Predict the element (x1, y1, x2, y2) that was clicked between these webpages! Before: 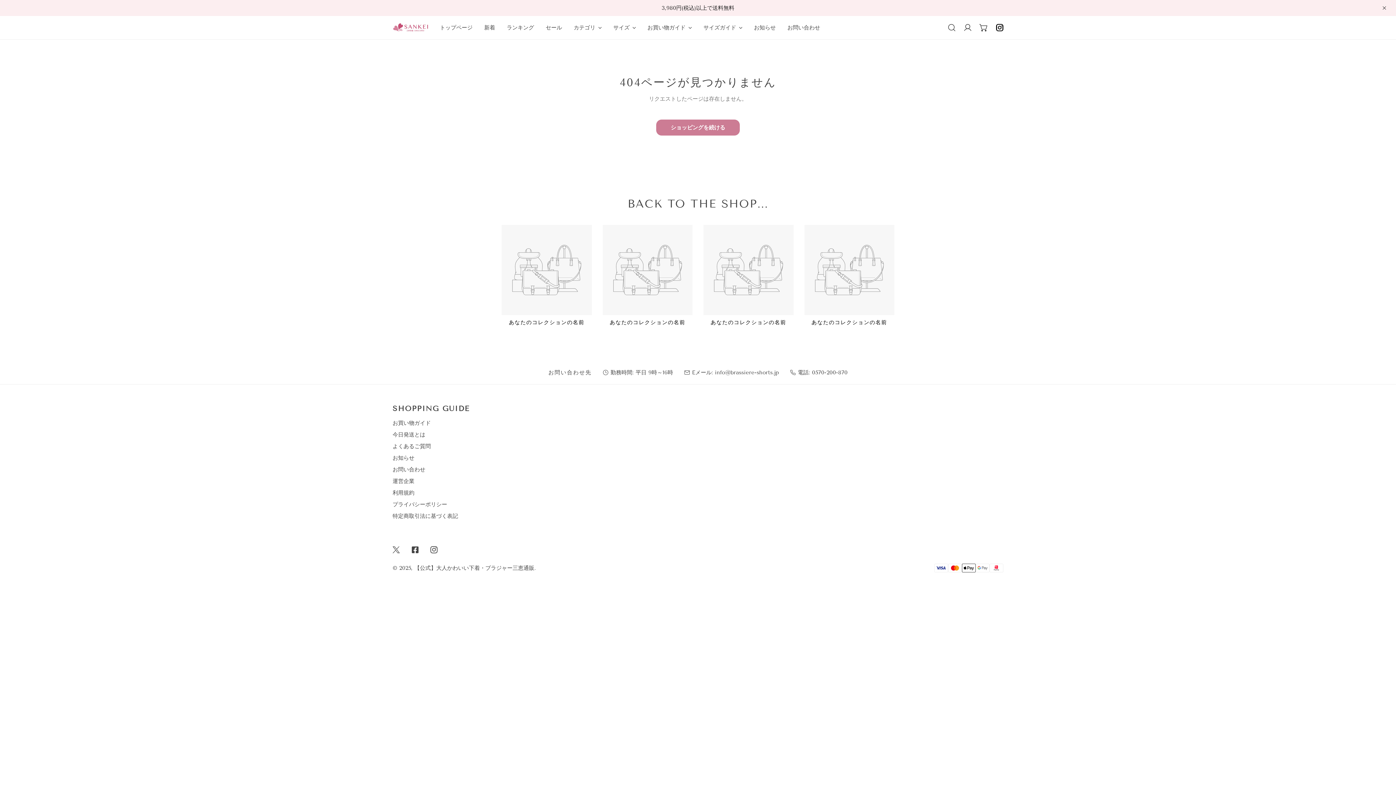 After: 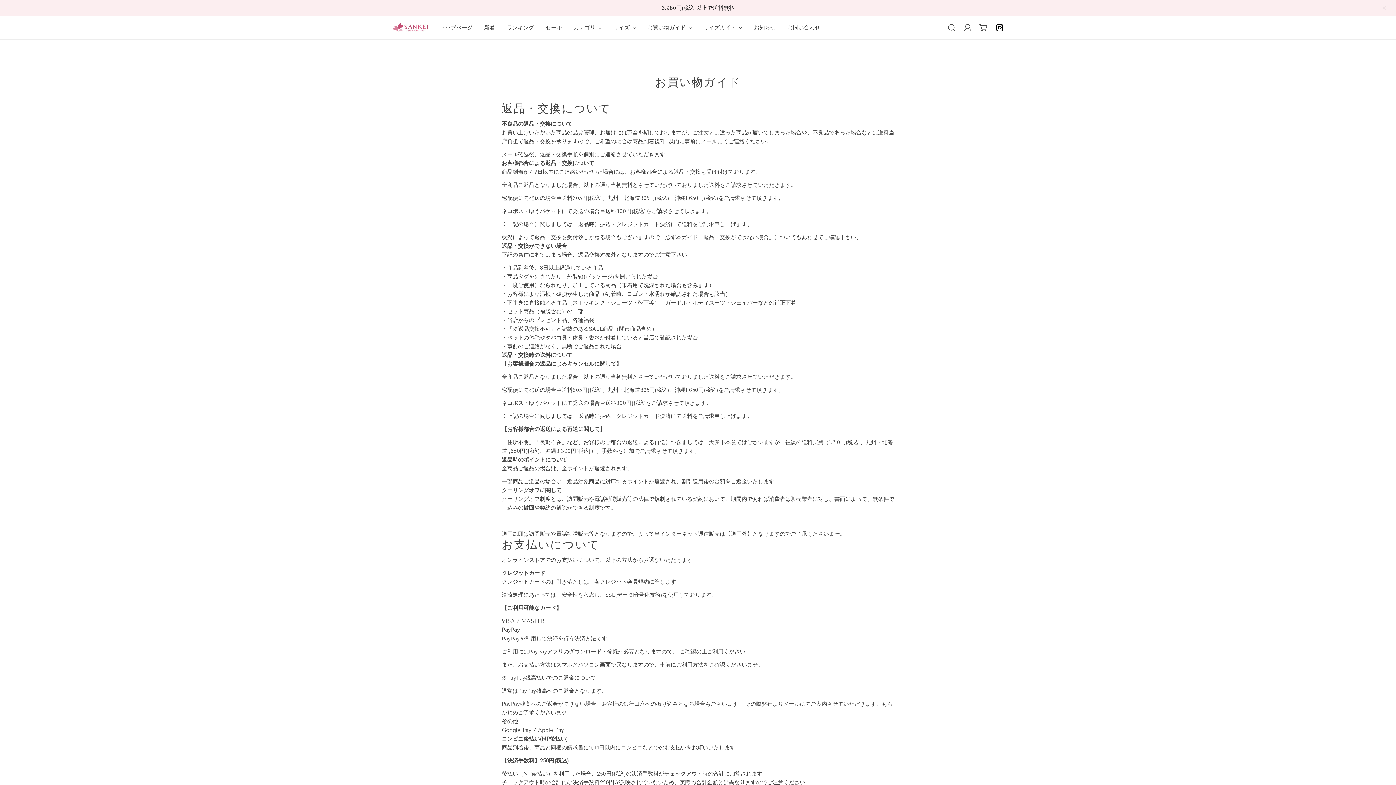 Action: bbox: (641, 16, 697, 39) label: お買い物ガイド